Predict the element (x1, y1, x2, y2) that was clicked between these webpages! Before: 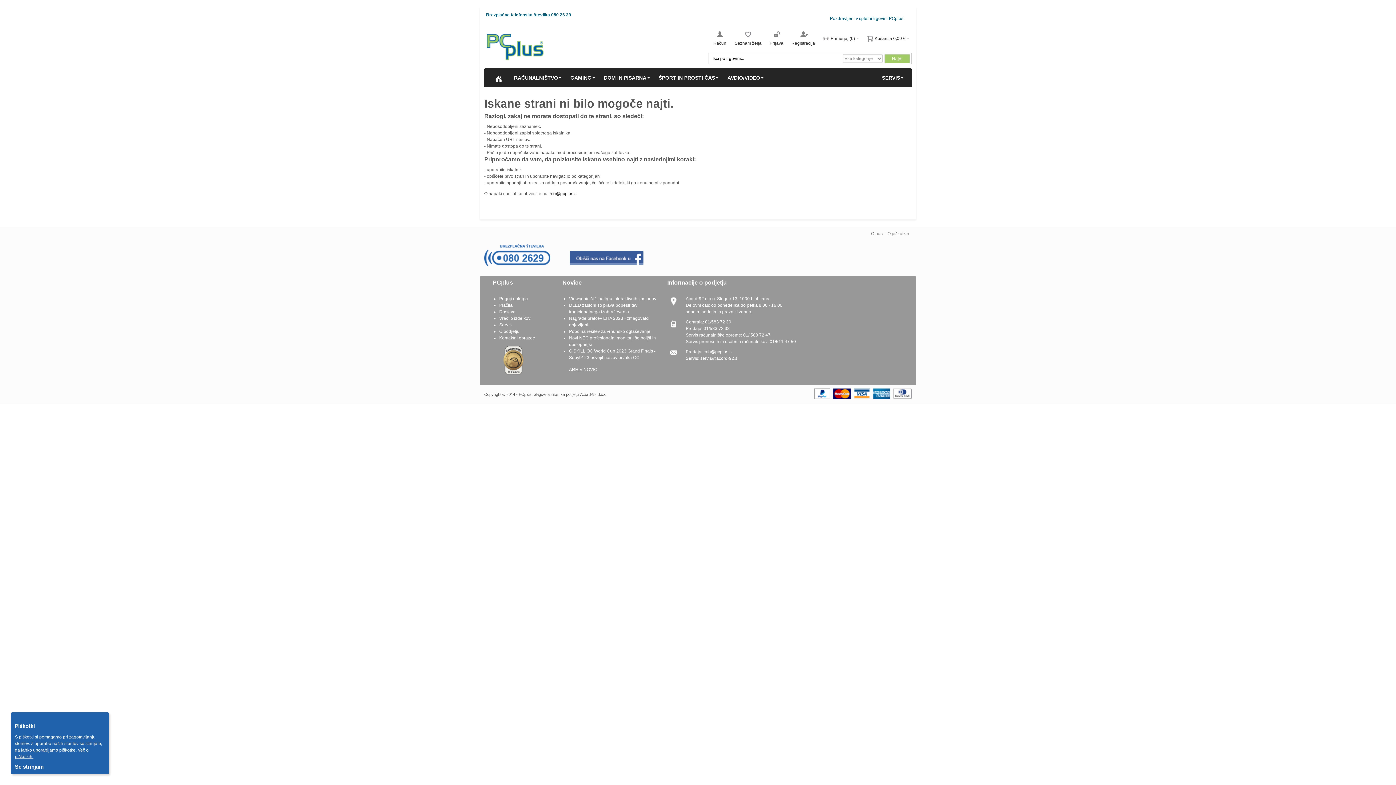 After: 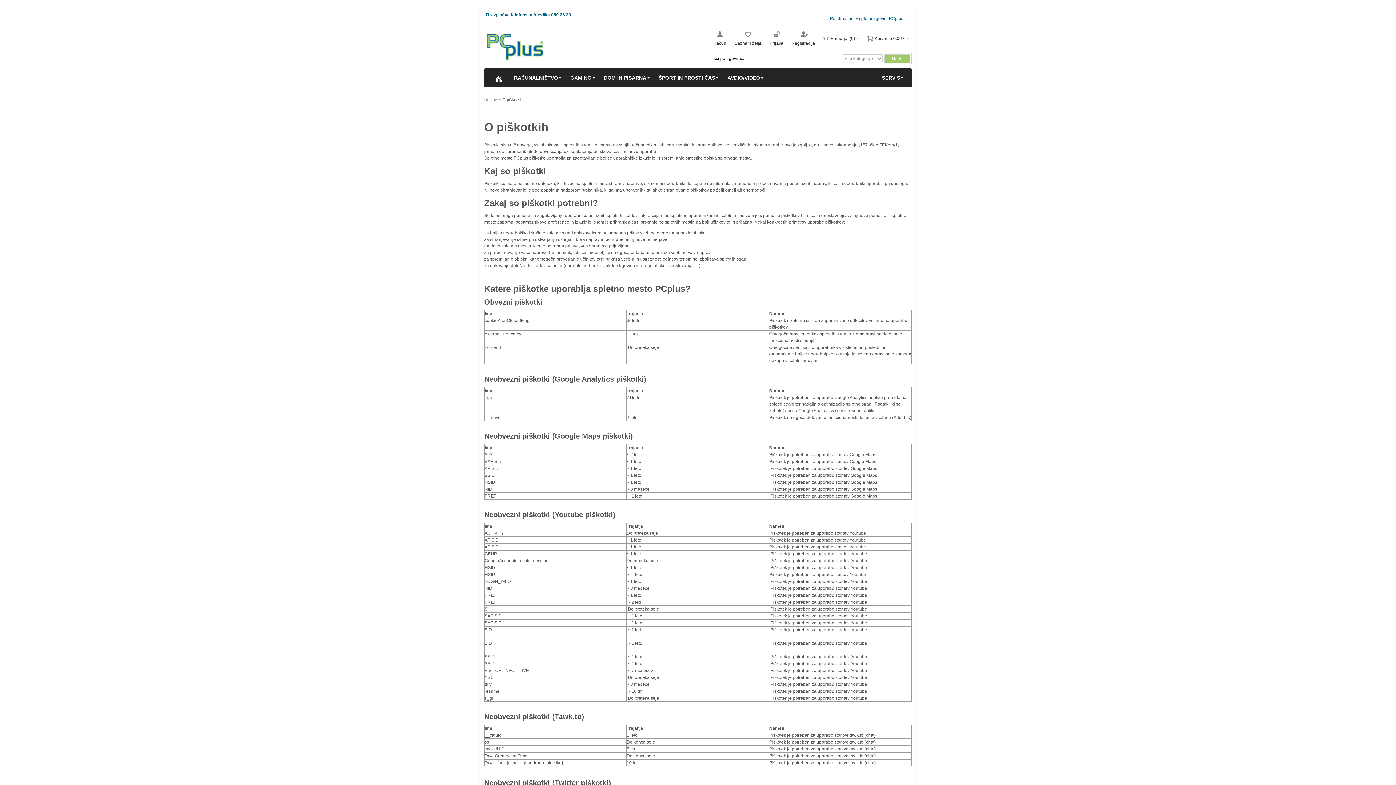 Action: bbox: (885, 227, 912, 240) label: O piškotkih